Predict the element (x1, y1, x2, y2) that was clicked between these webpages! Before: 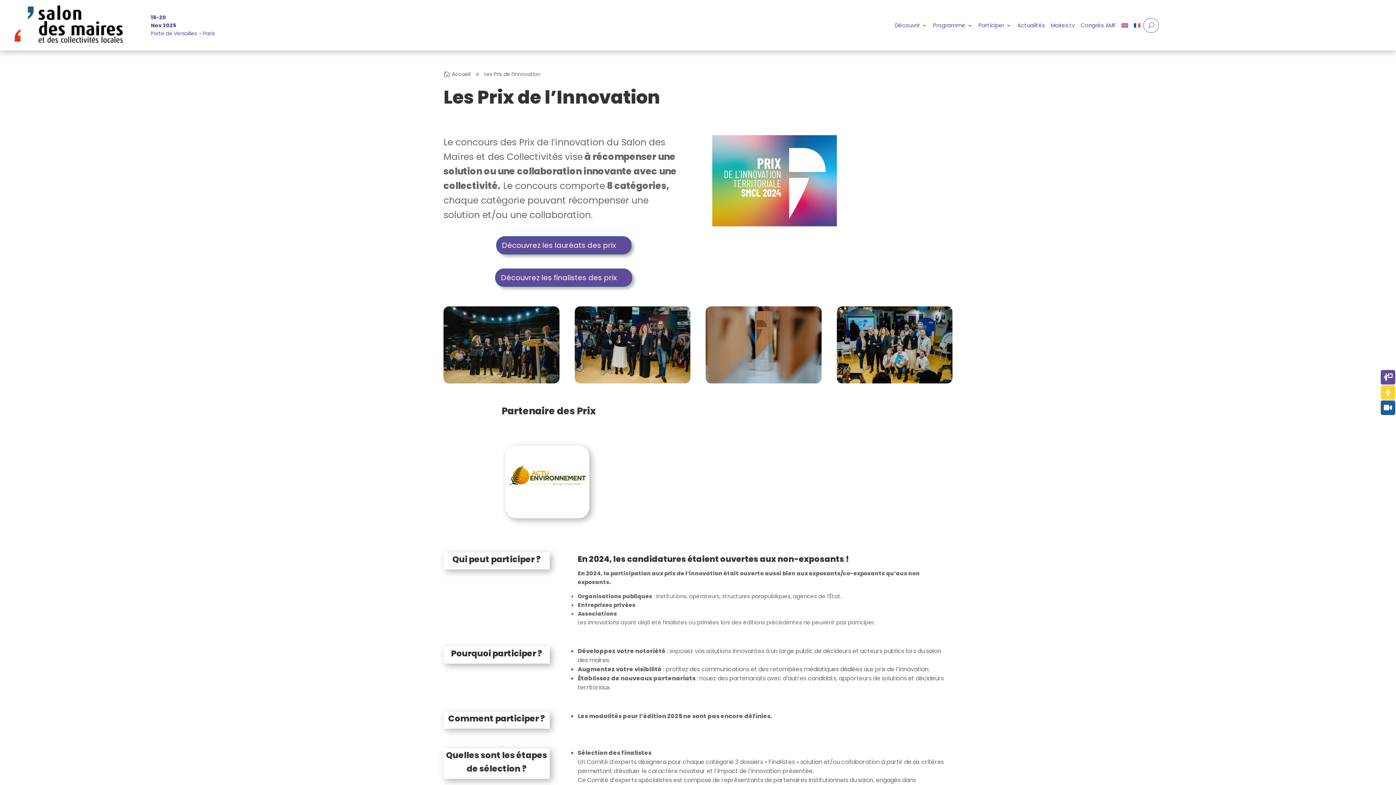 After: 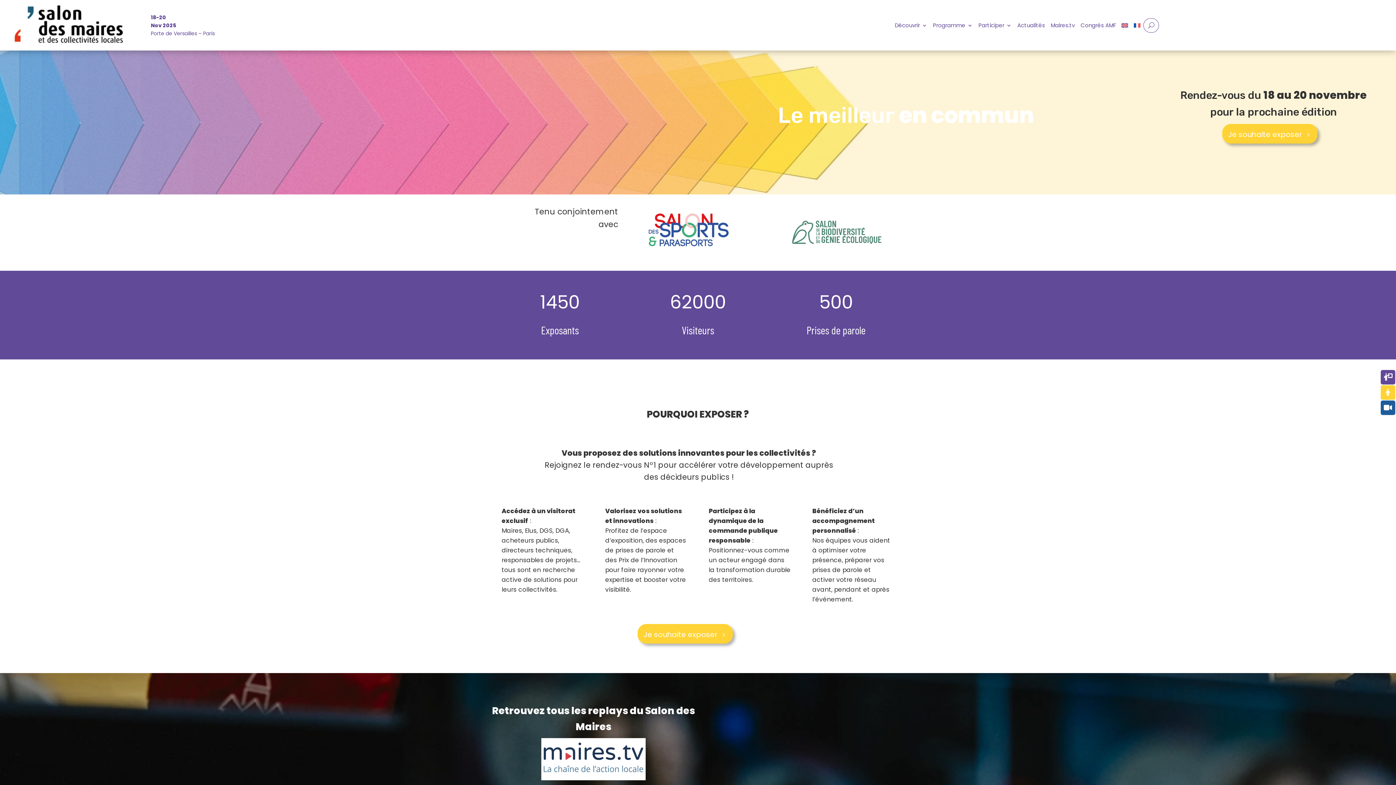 Action: label: 
Accueil bbox: (443, 70, 470, 78)